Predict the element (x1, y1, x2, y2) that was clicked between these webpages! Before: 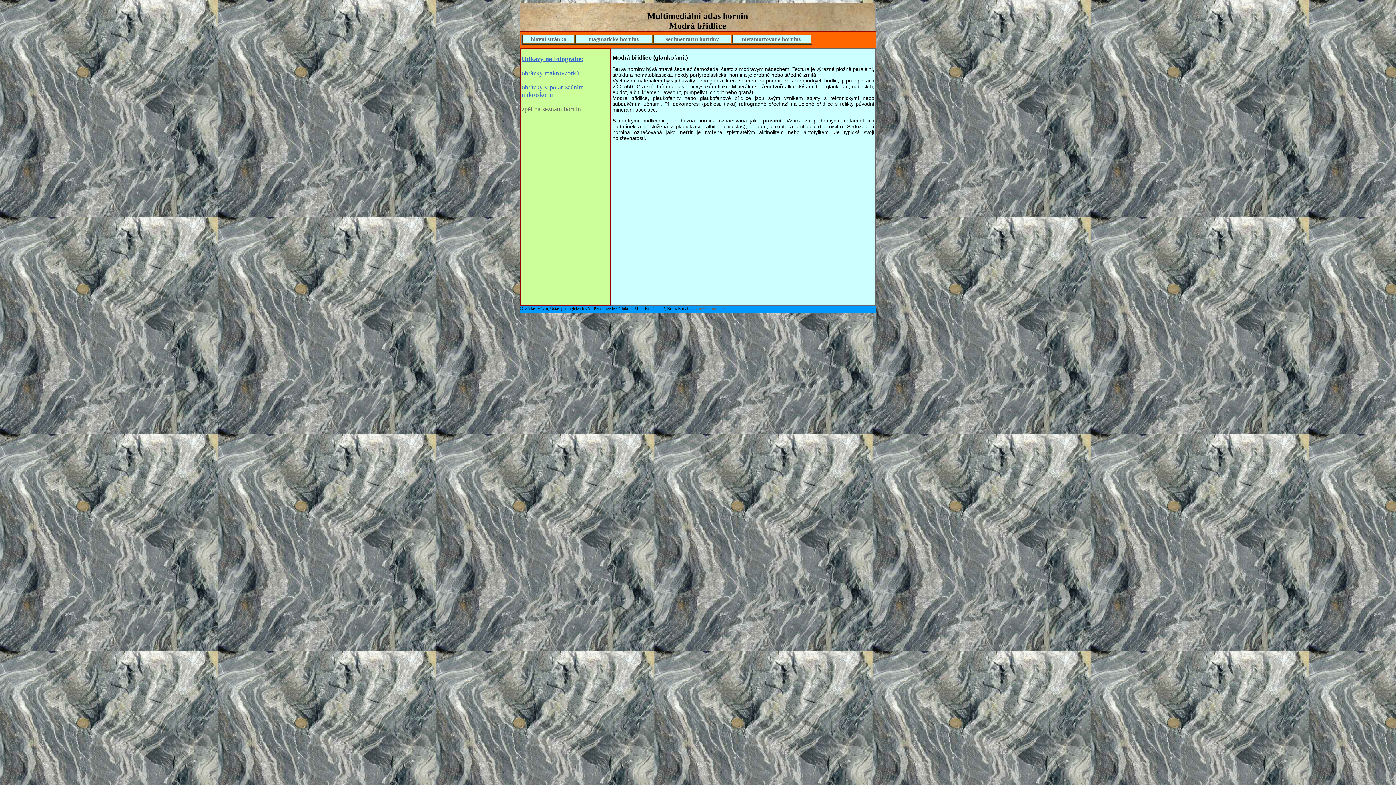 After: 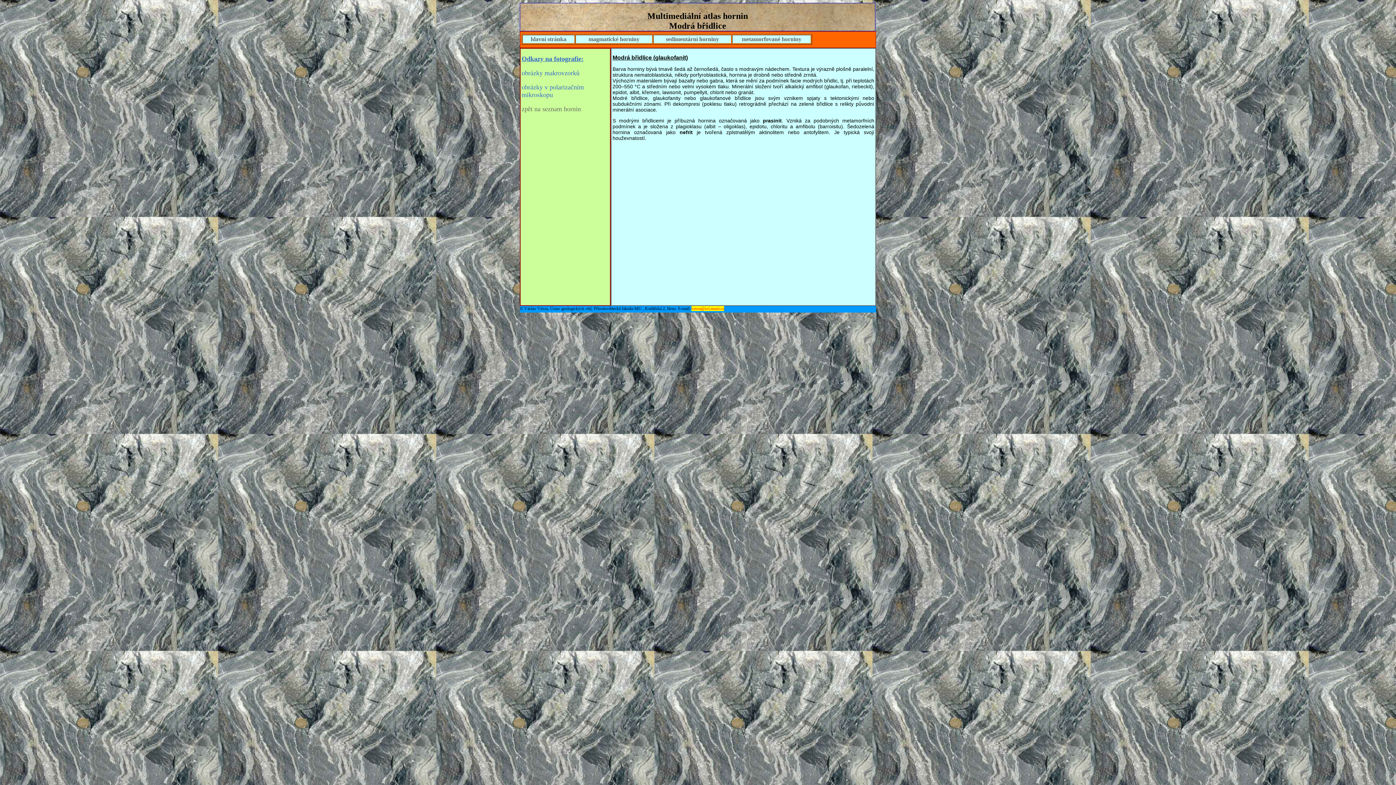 Action: bbox: (691, 306, 724, 311) label: vavra@sci.muni.cz